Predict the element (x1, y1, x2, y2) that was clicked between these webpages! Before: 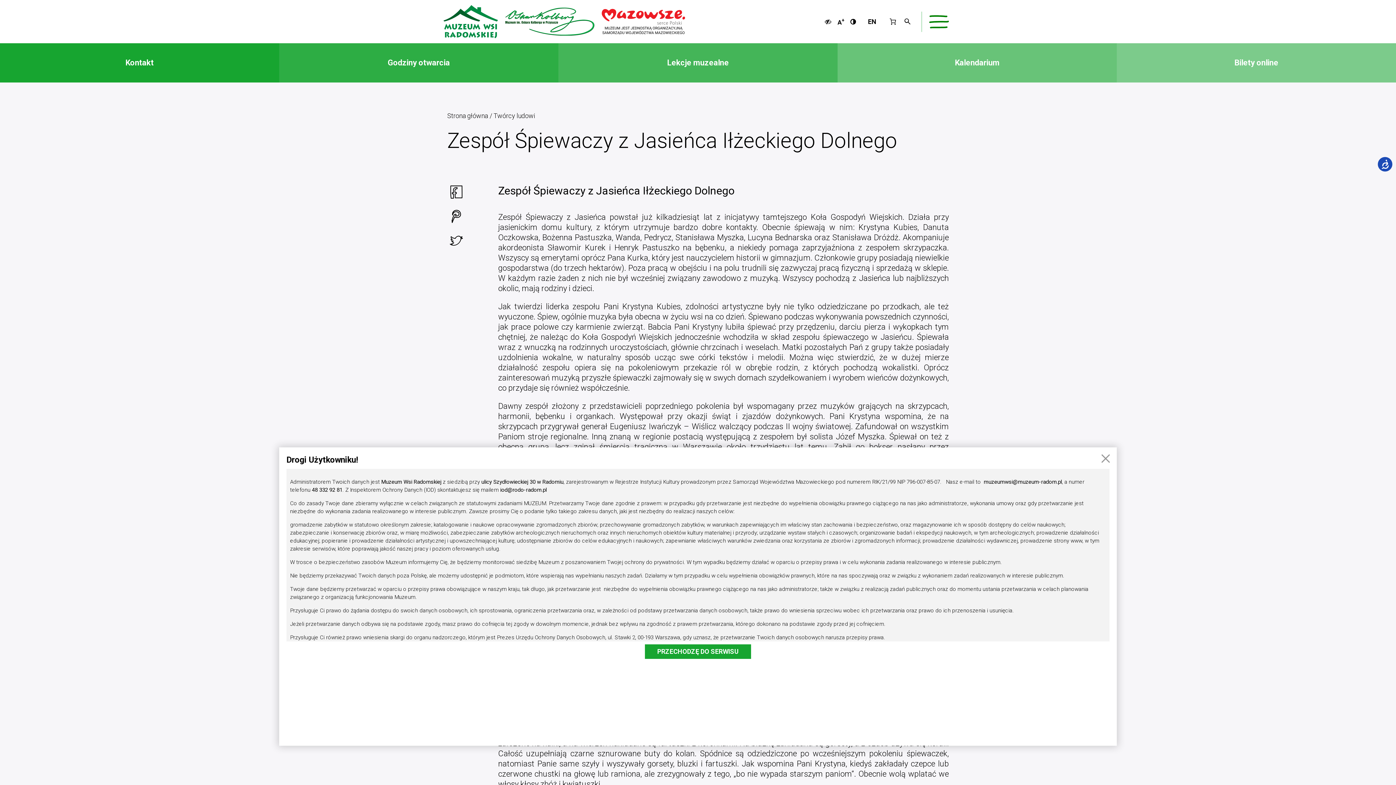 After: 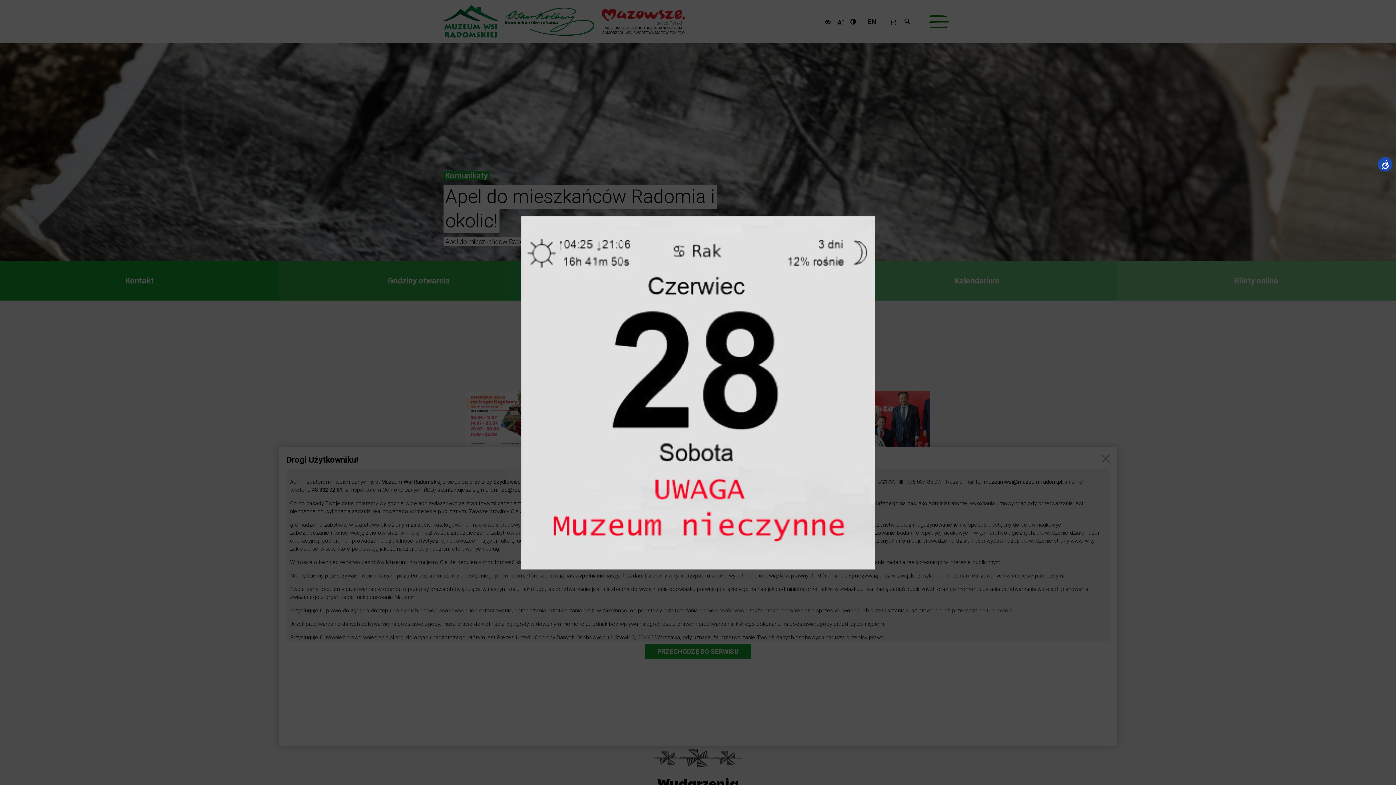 Action: bbox: (447, 112, 488, 119) label: Strona główna